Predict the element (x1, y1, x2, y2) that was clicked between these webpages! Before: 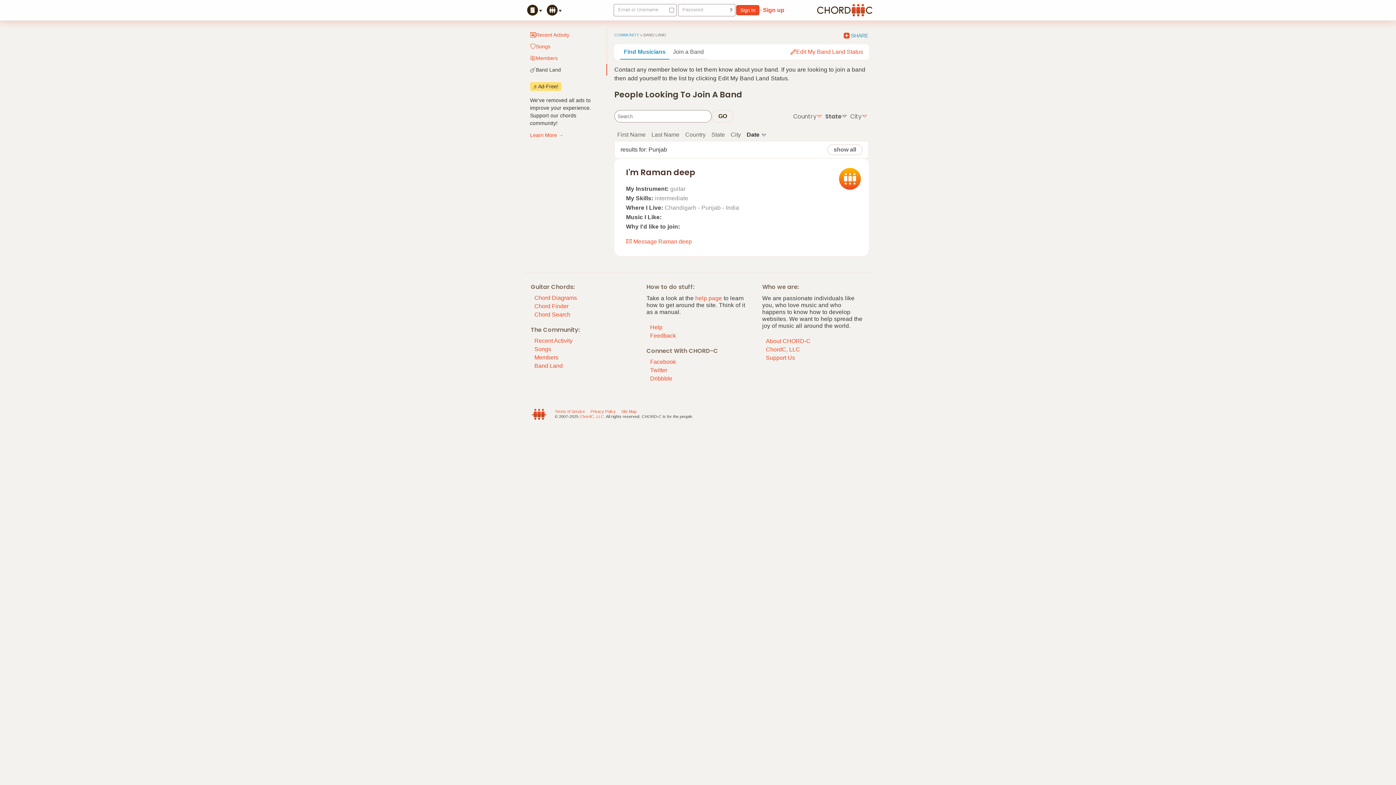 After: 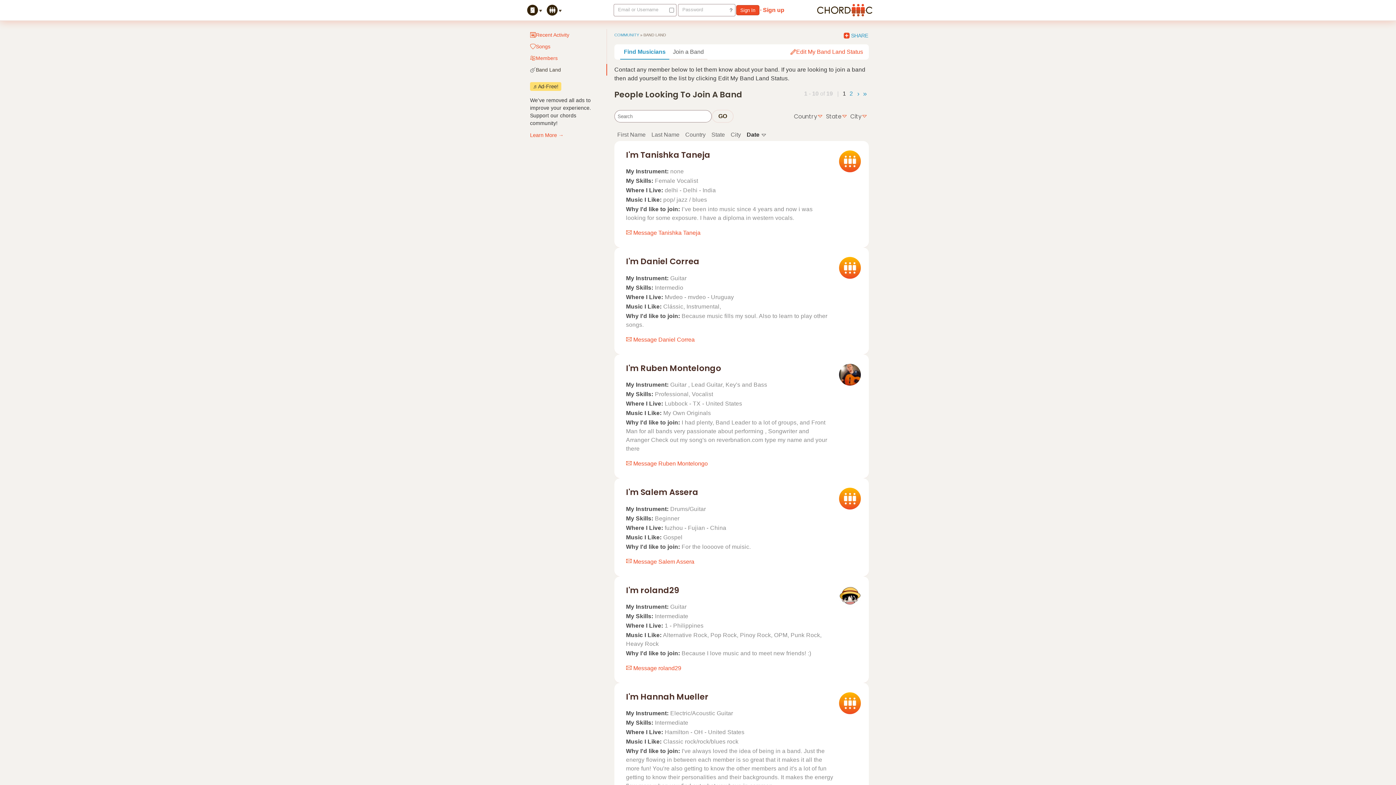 Action: label: Find Musicians bbox: (620, 45, 669, 59)